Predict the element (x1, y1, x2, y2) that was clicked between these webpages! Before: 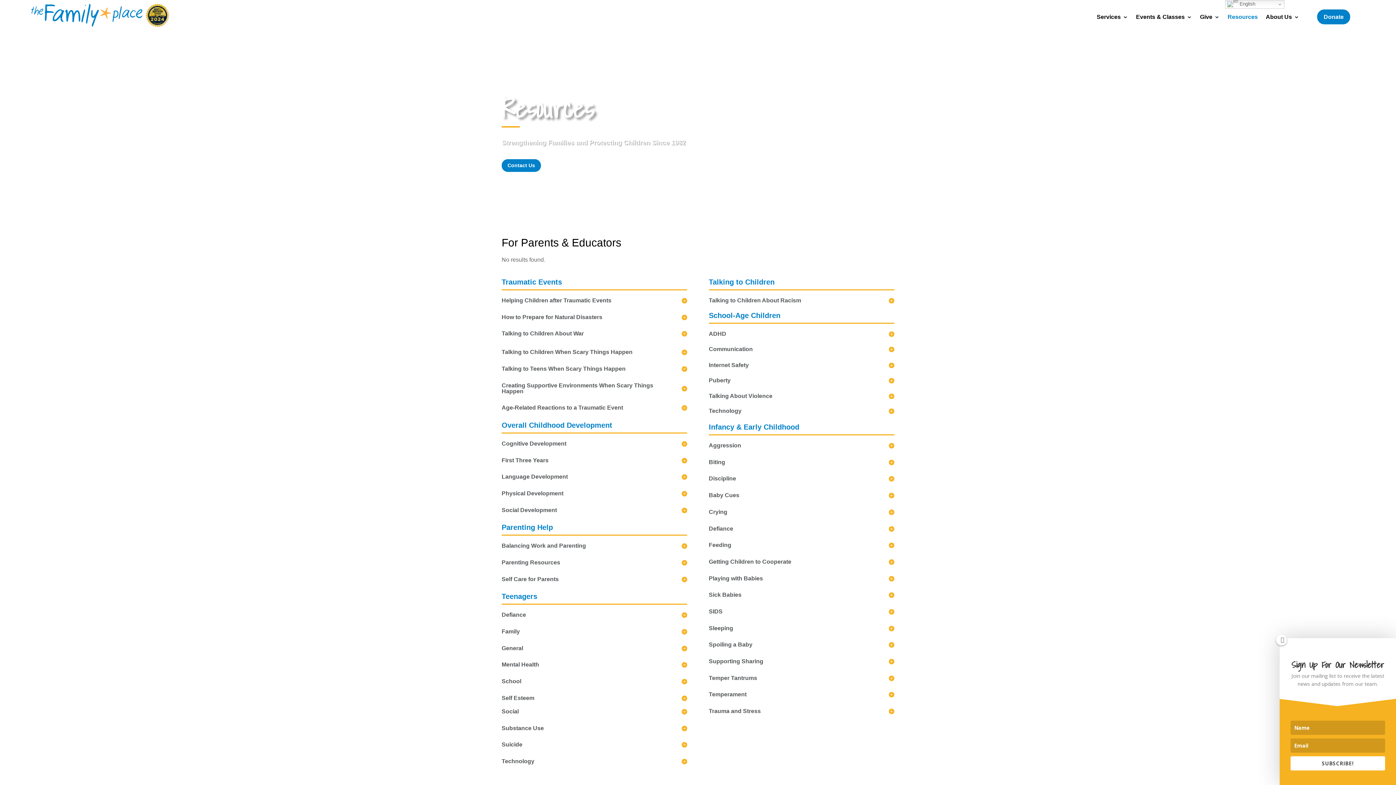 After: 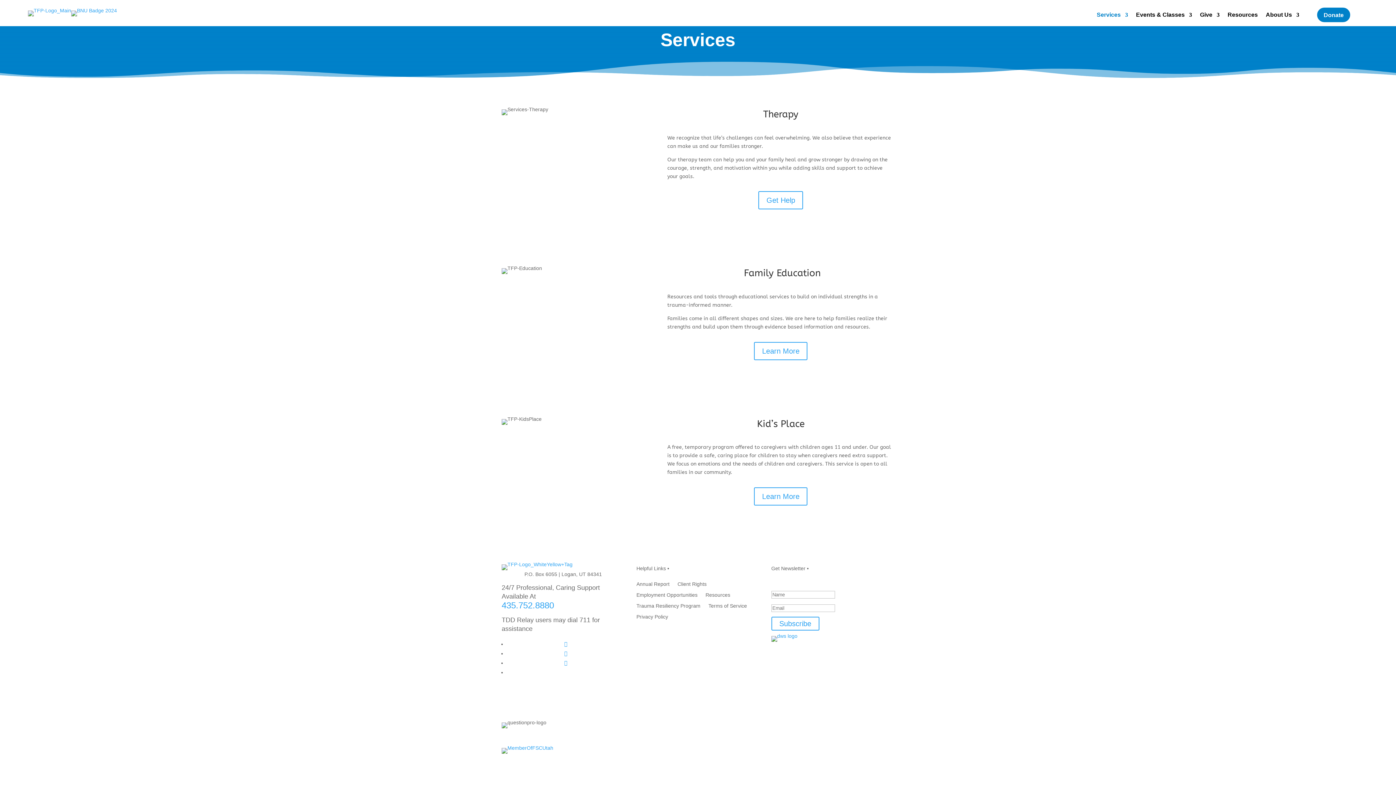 Action: bbox: (1097, 14, 1128, 22) label: Services